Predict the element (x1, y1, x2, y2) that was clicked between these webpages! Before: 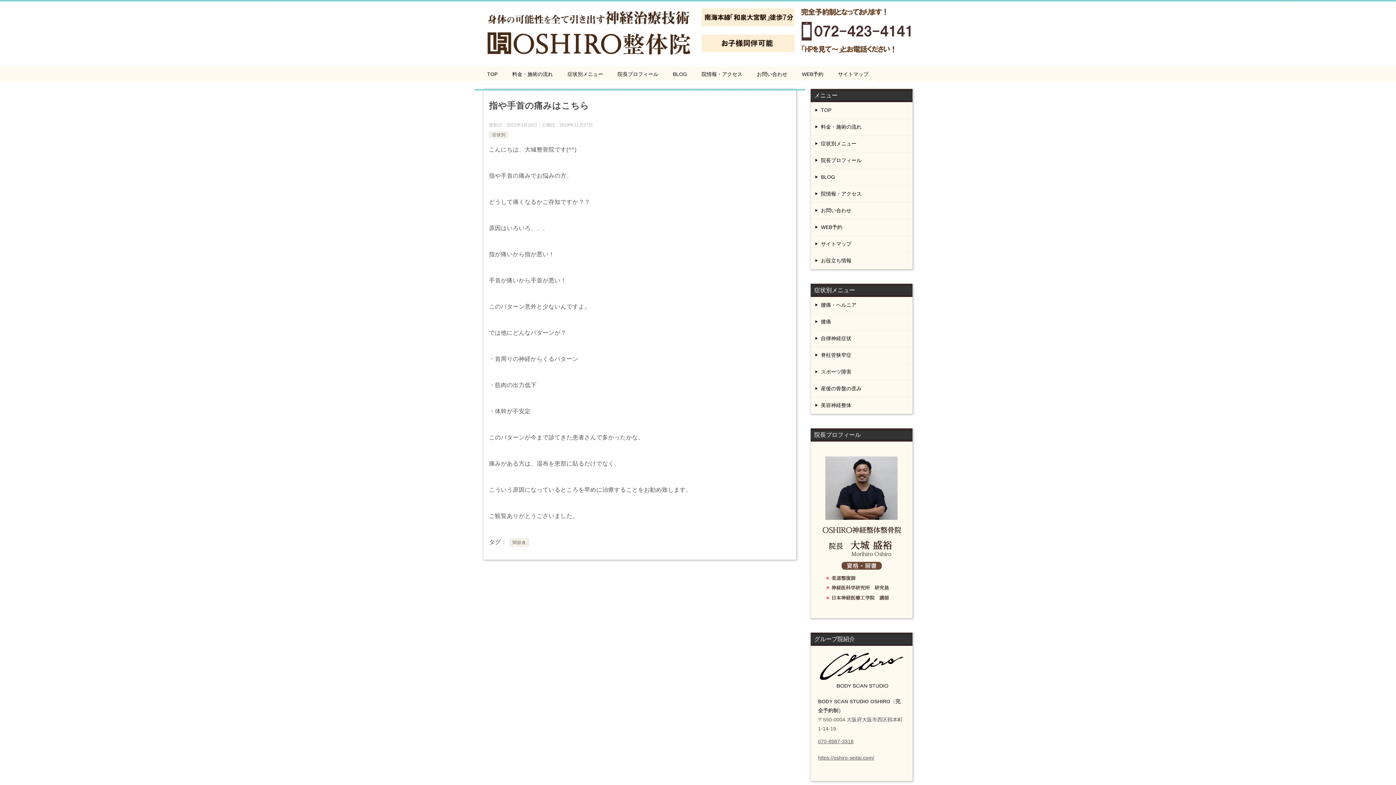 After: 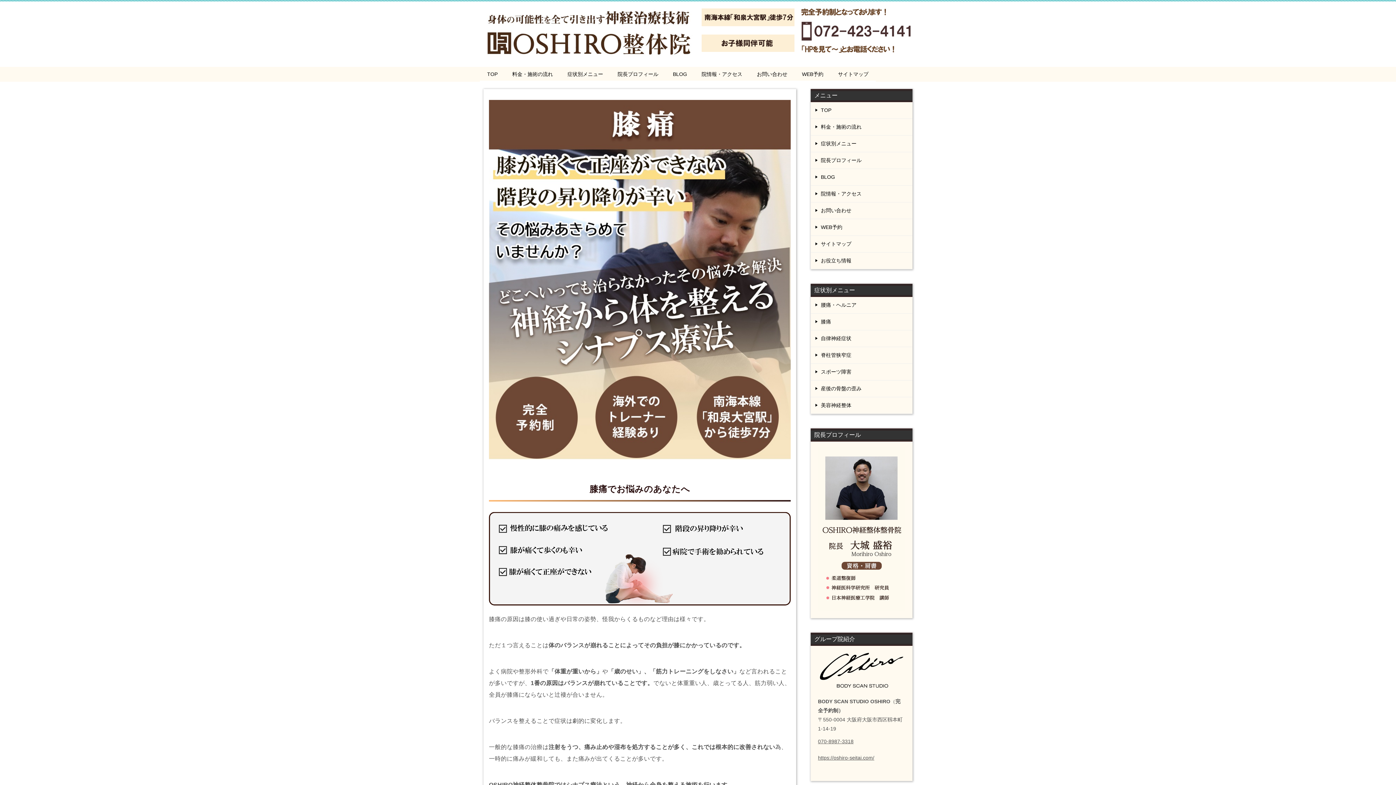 Action: bbox: (810, 313, 912, 330) label: 膝痛